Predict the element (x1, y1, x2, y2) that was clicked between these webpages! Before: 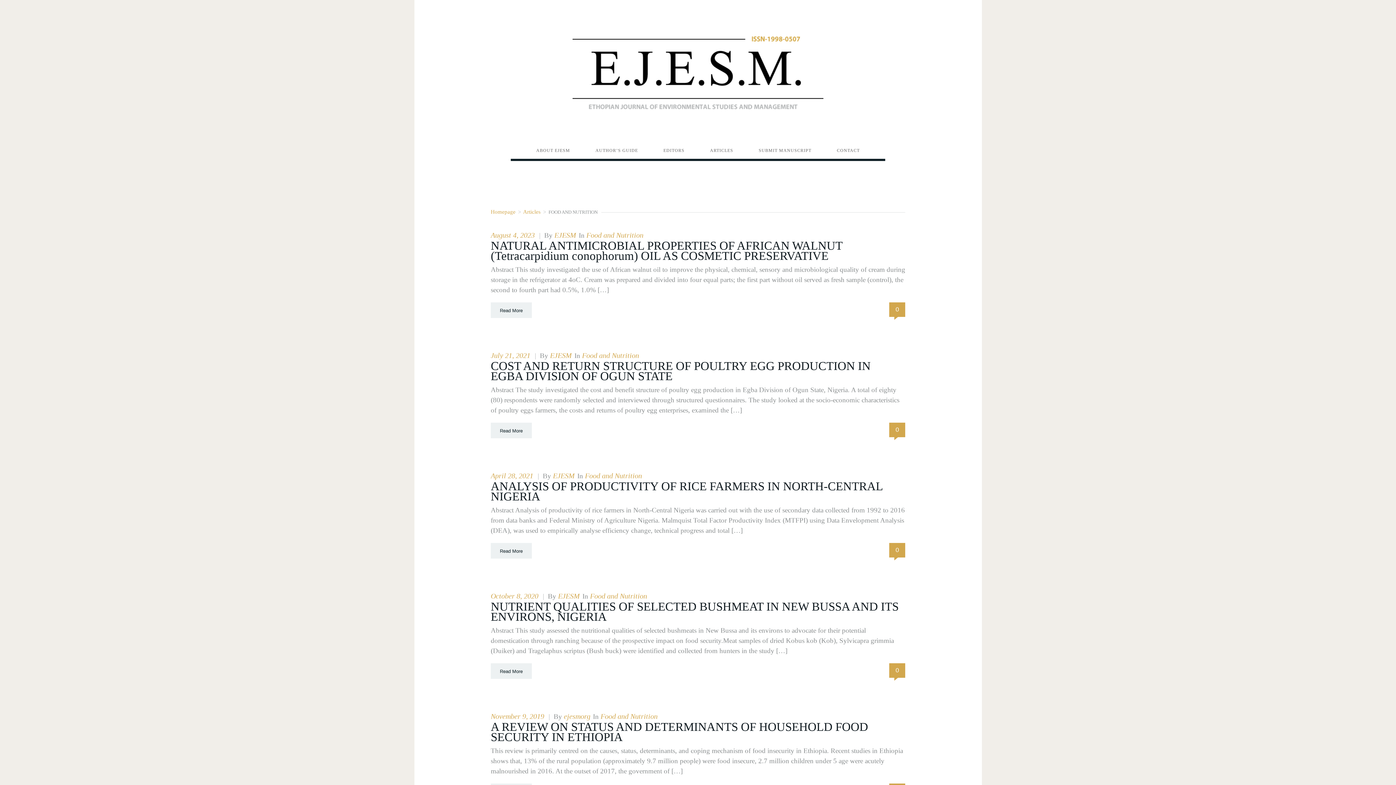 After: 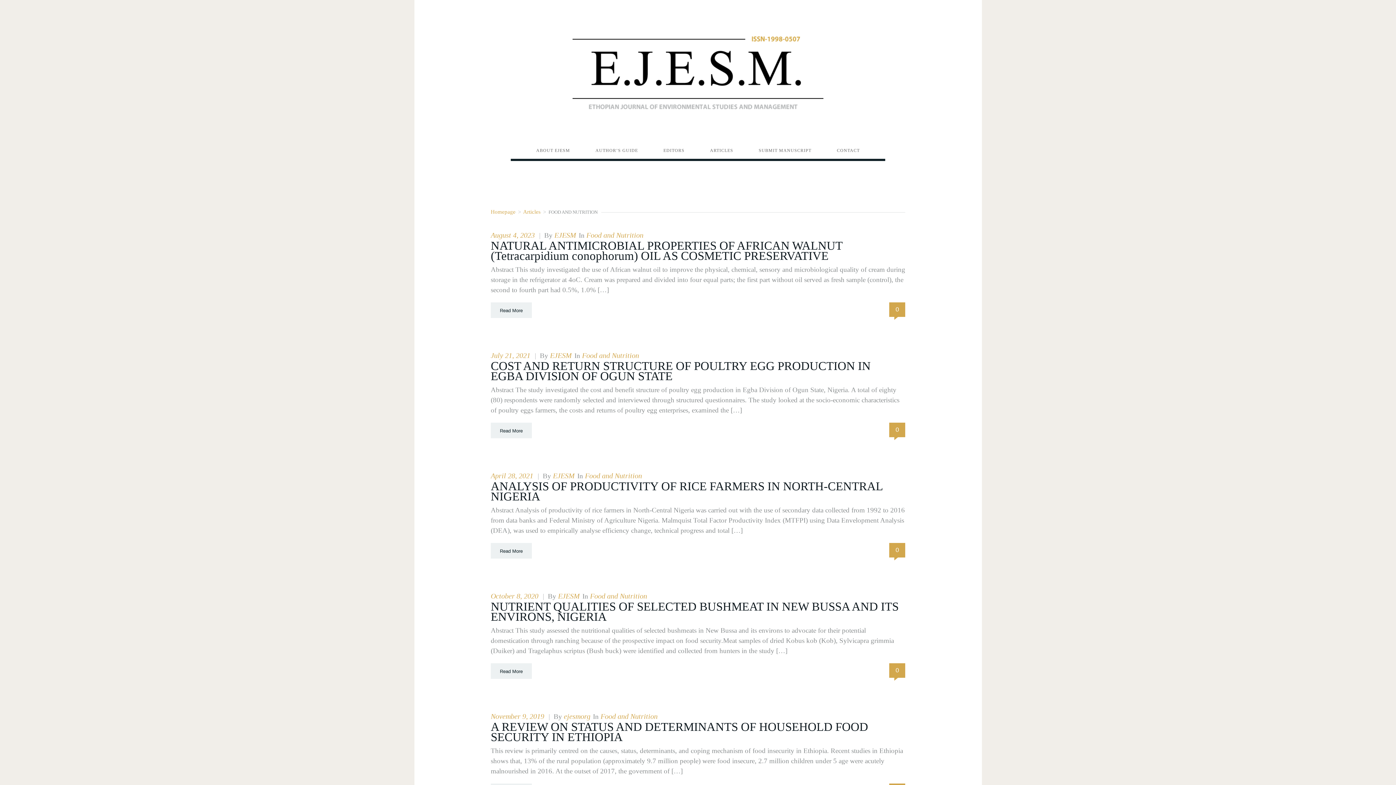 Action: label: Food and Nutrition bbox: (582, 351, 639, 359)